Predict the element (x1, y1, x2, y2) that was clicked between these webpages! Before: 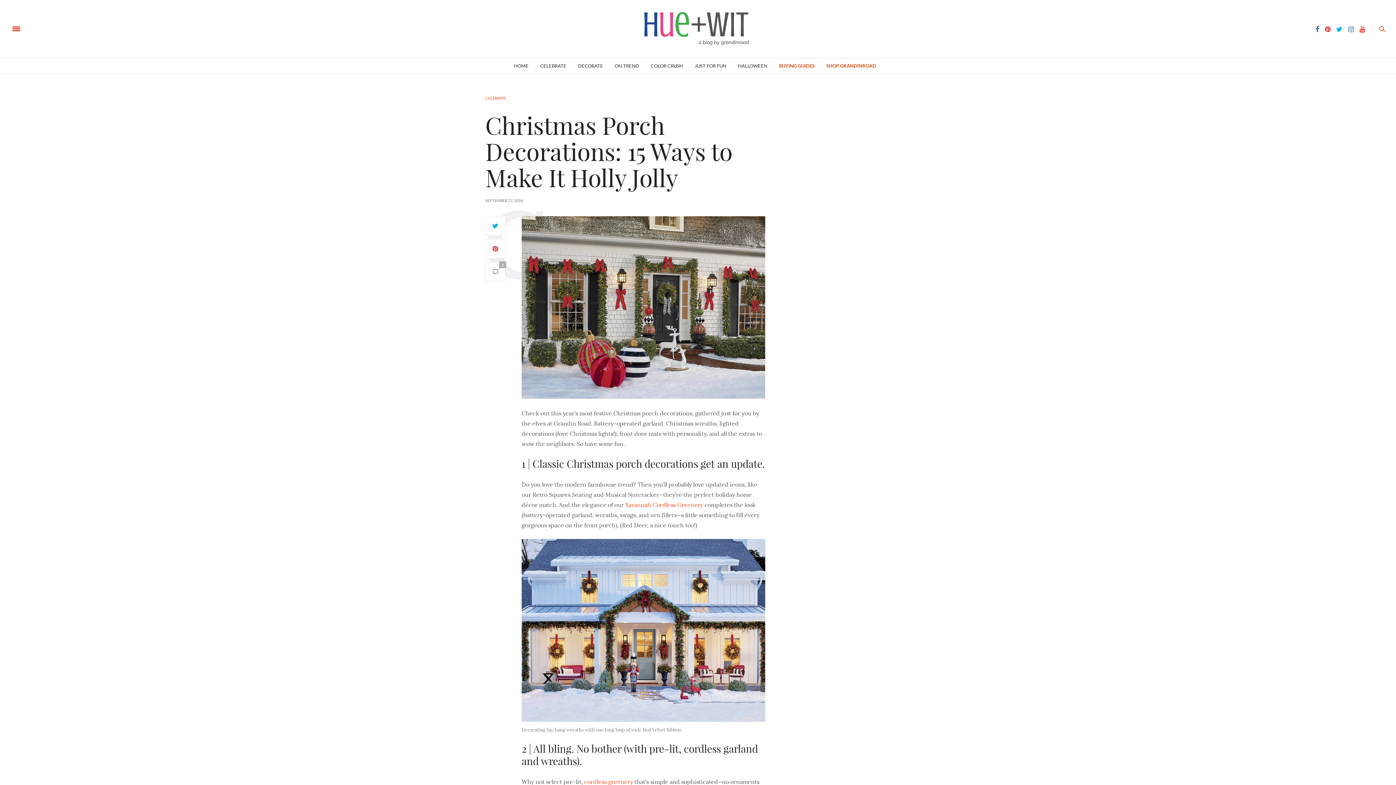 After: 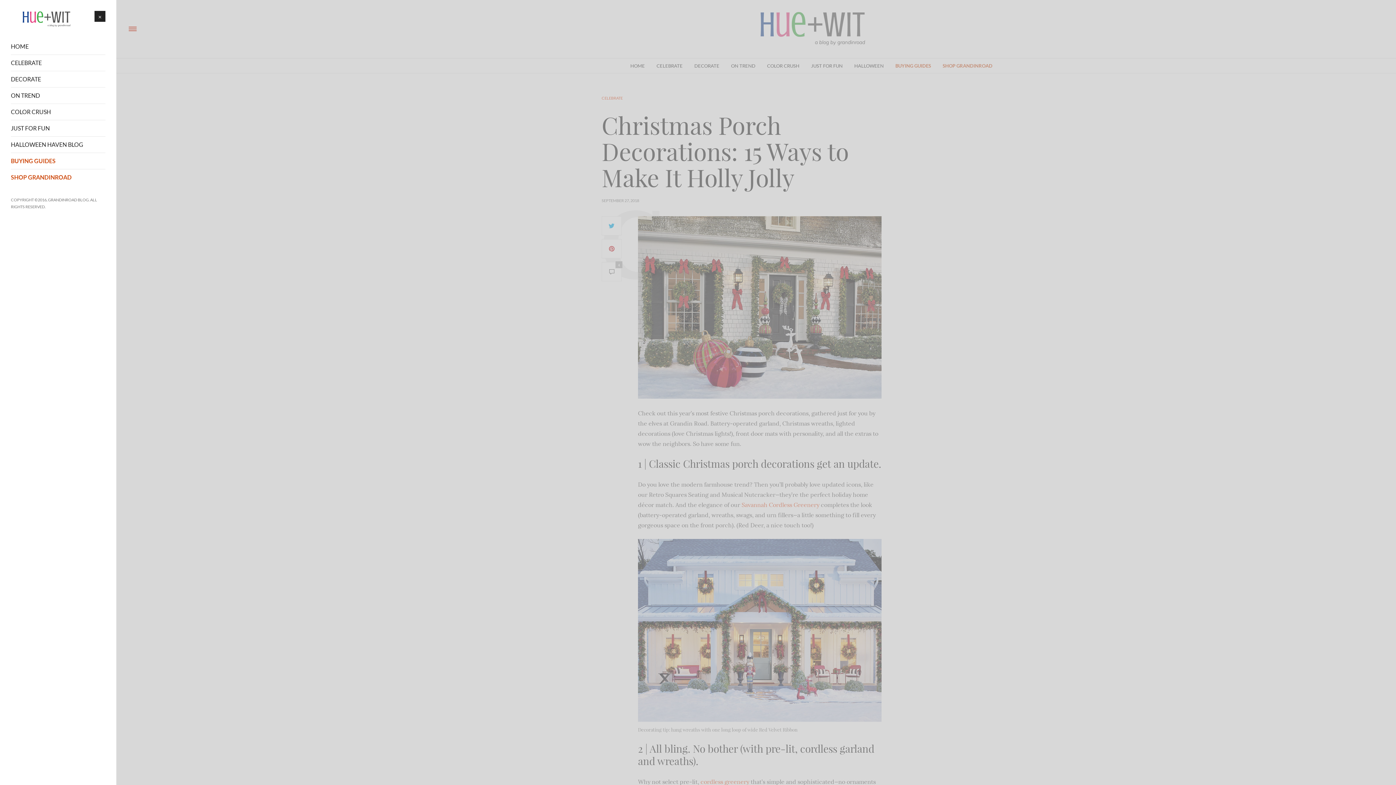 Action: bbox: (10, 23, 21, 34)